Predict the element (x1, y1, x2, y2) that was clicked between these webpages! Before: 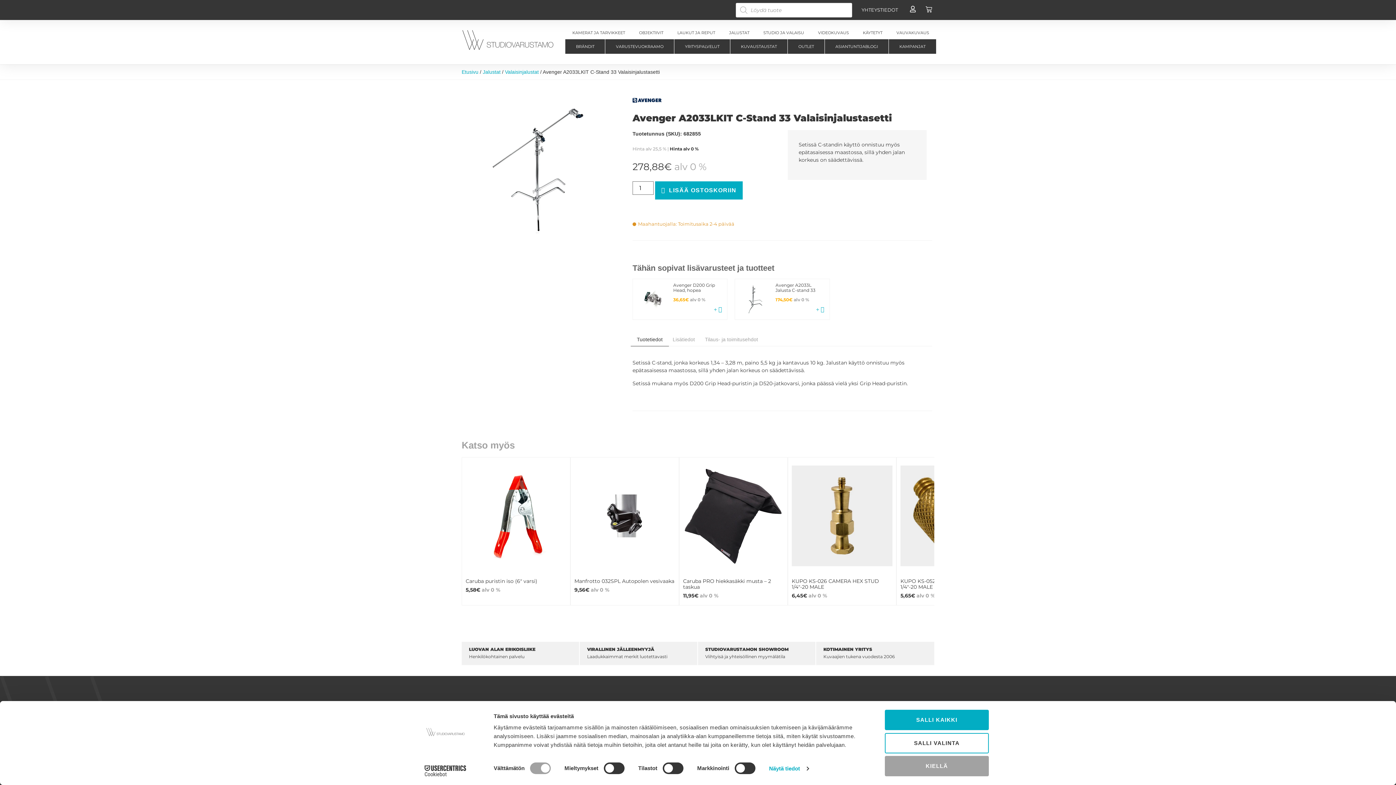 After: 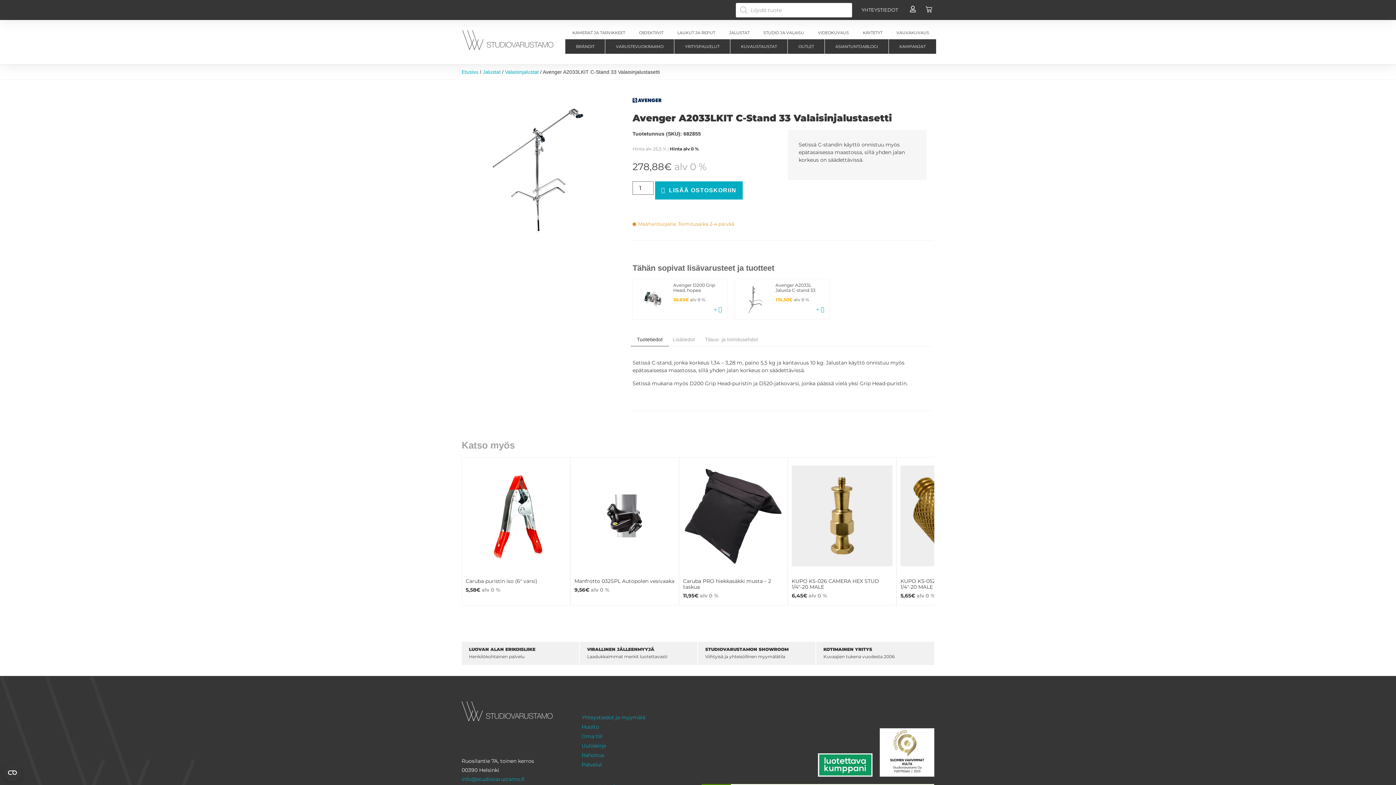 Action: label: SALLI VALINTA bbox: (885, 733, 989, 753)